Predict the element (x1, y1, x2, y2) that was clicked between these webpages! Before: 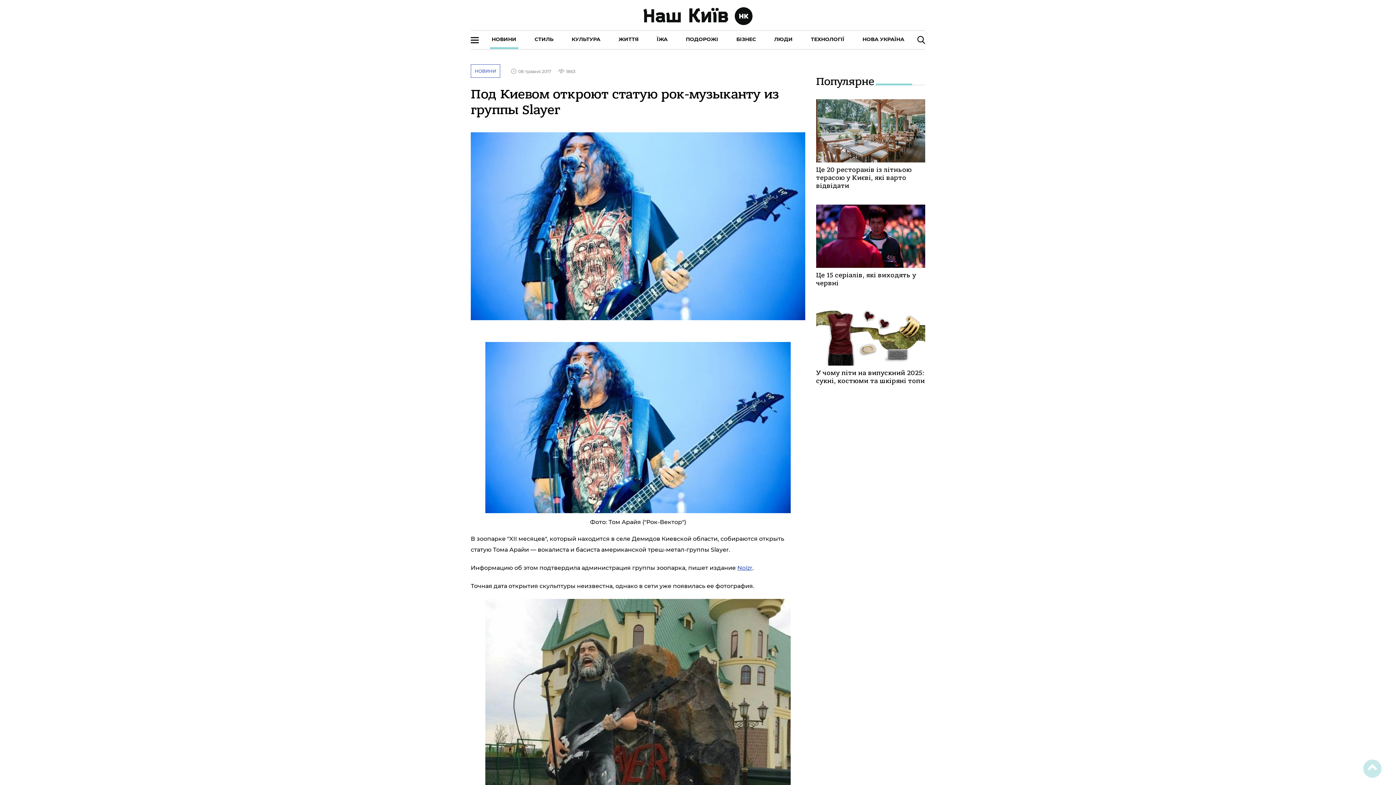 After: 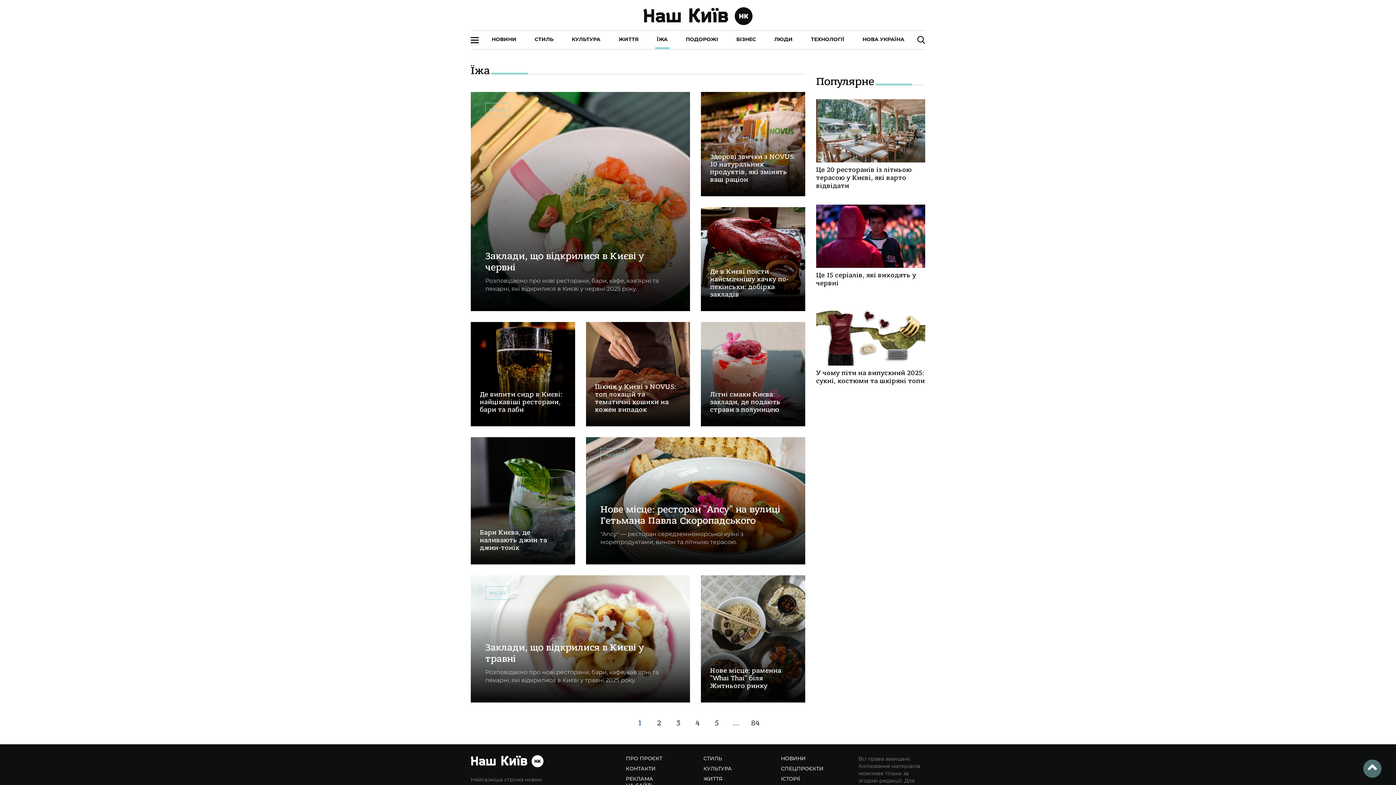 Action: bbox: (656, 36, 667, 42) label: ЇЖА